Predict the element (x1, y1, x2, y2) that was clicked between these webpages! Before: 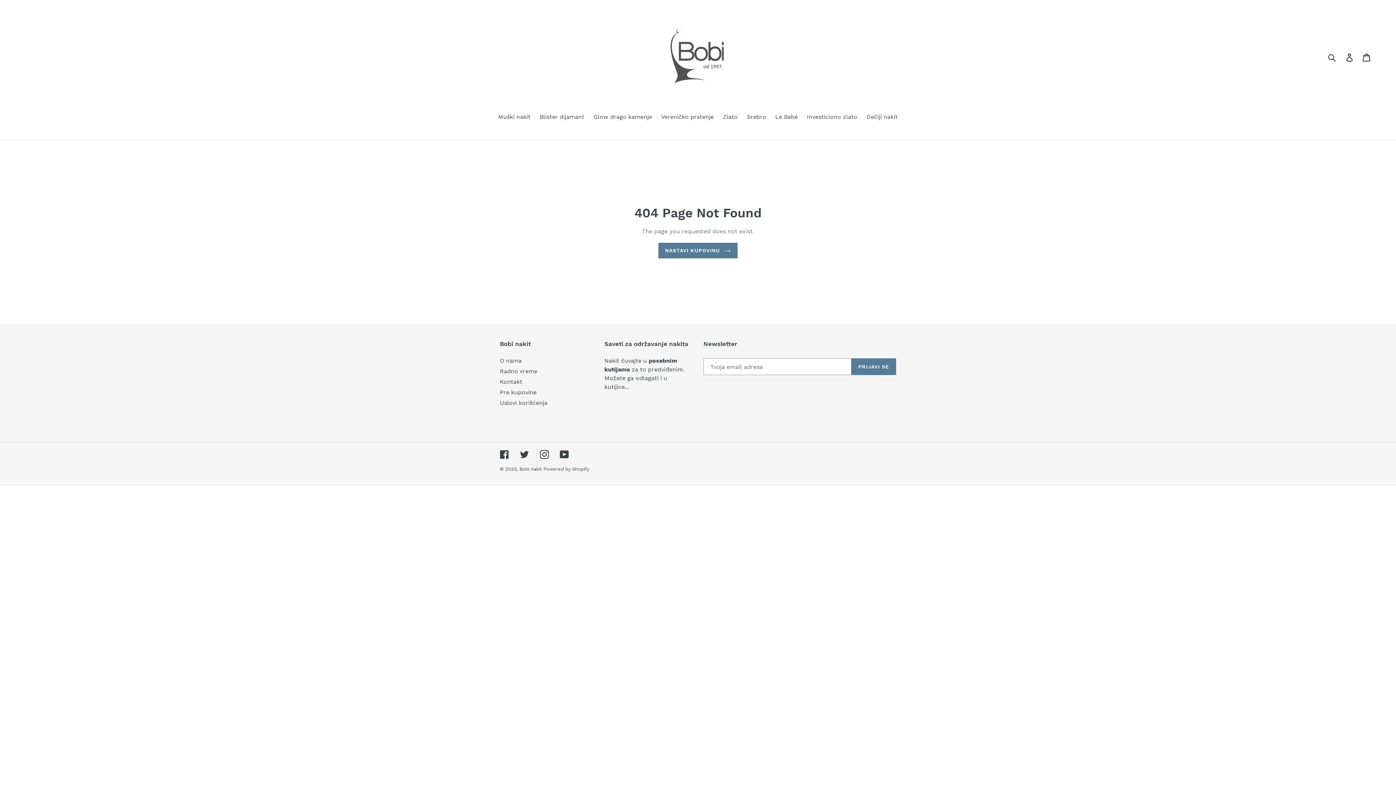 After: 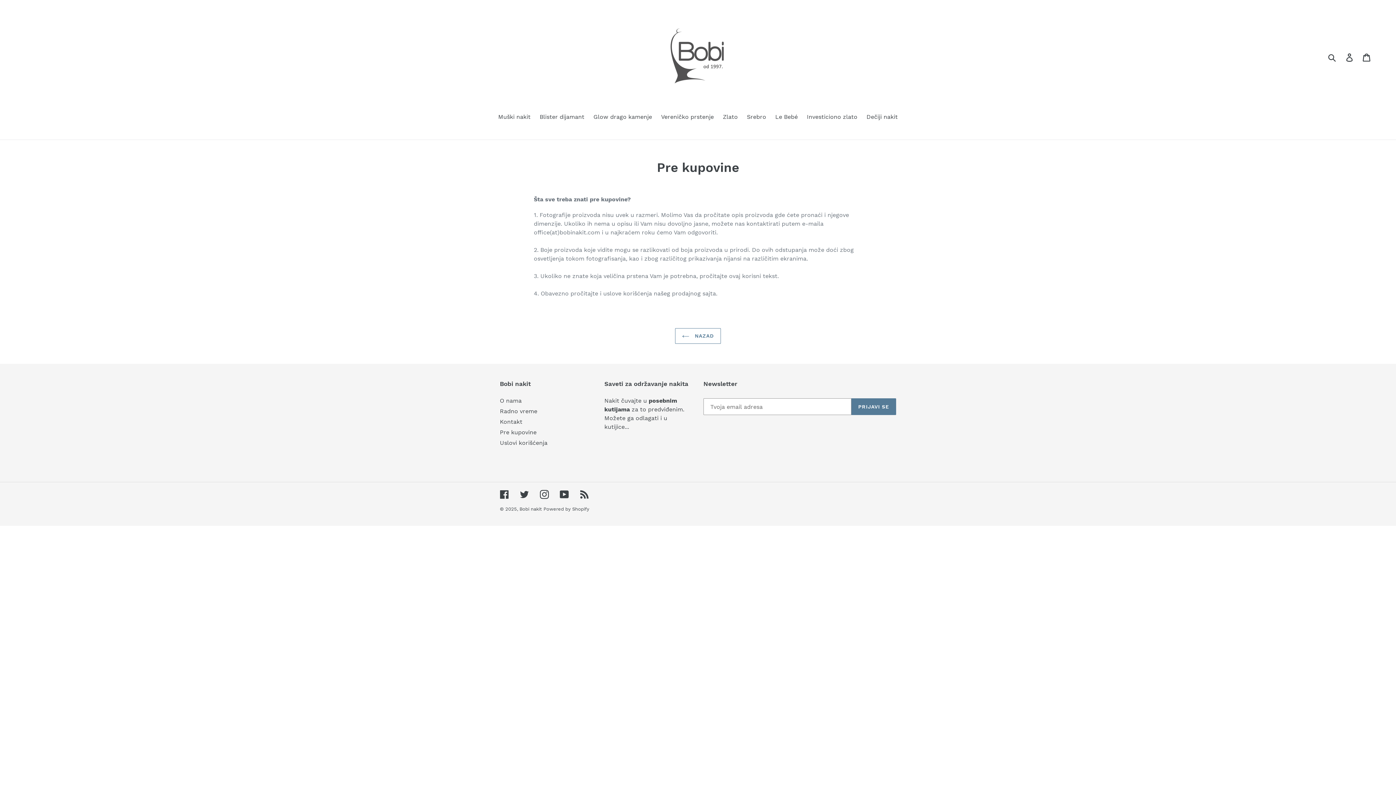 Action: bbox: (500, 389, 536, 396) label: Pre kupovine